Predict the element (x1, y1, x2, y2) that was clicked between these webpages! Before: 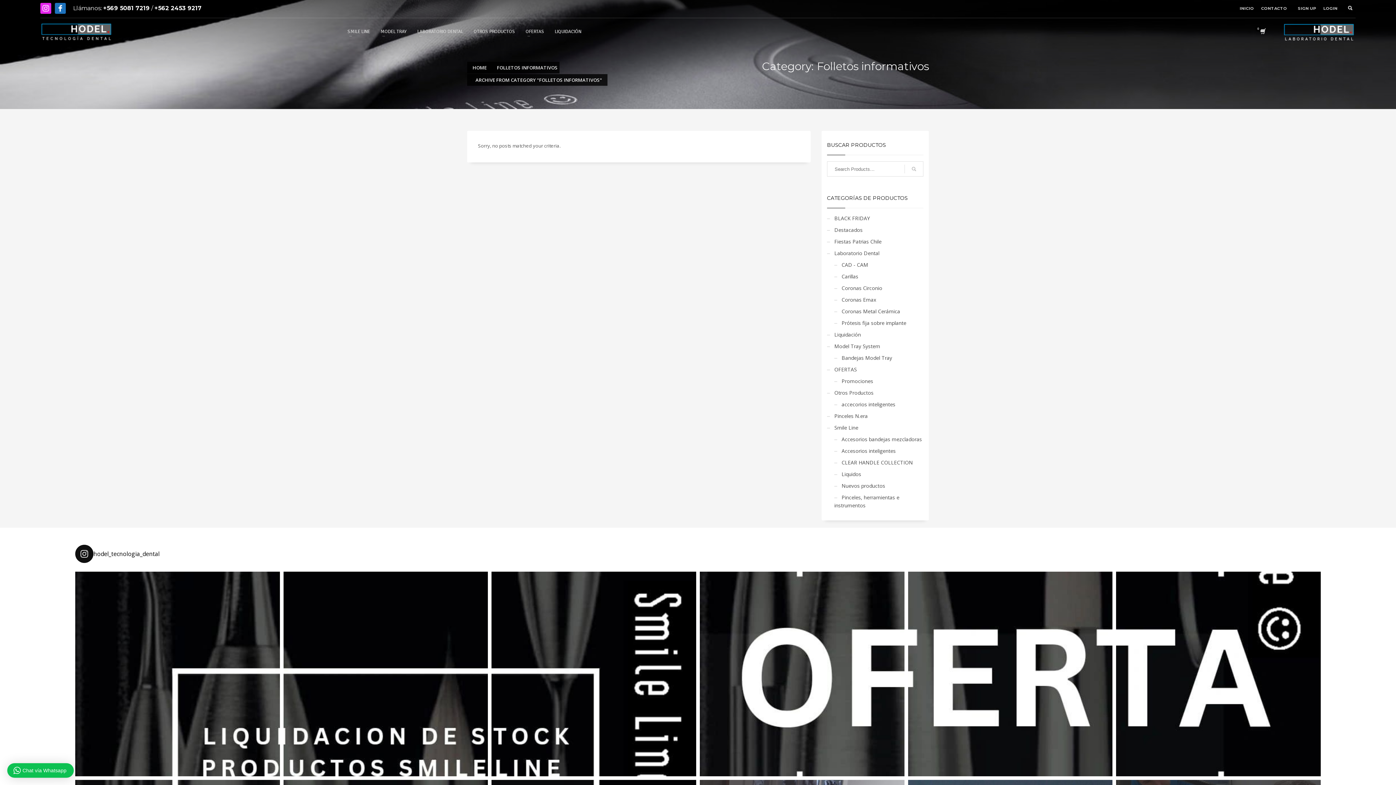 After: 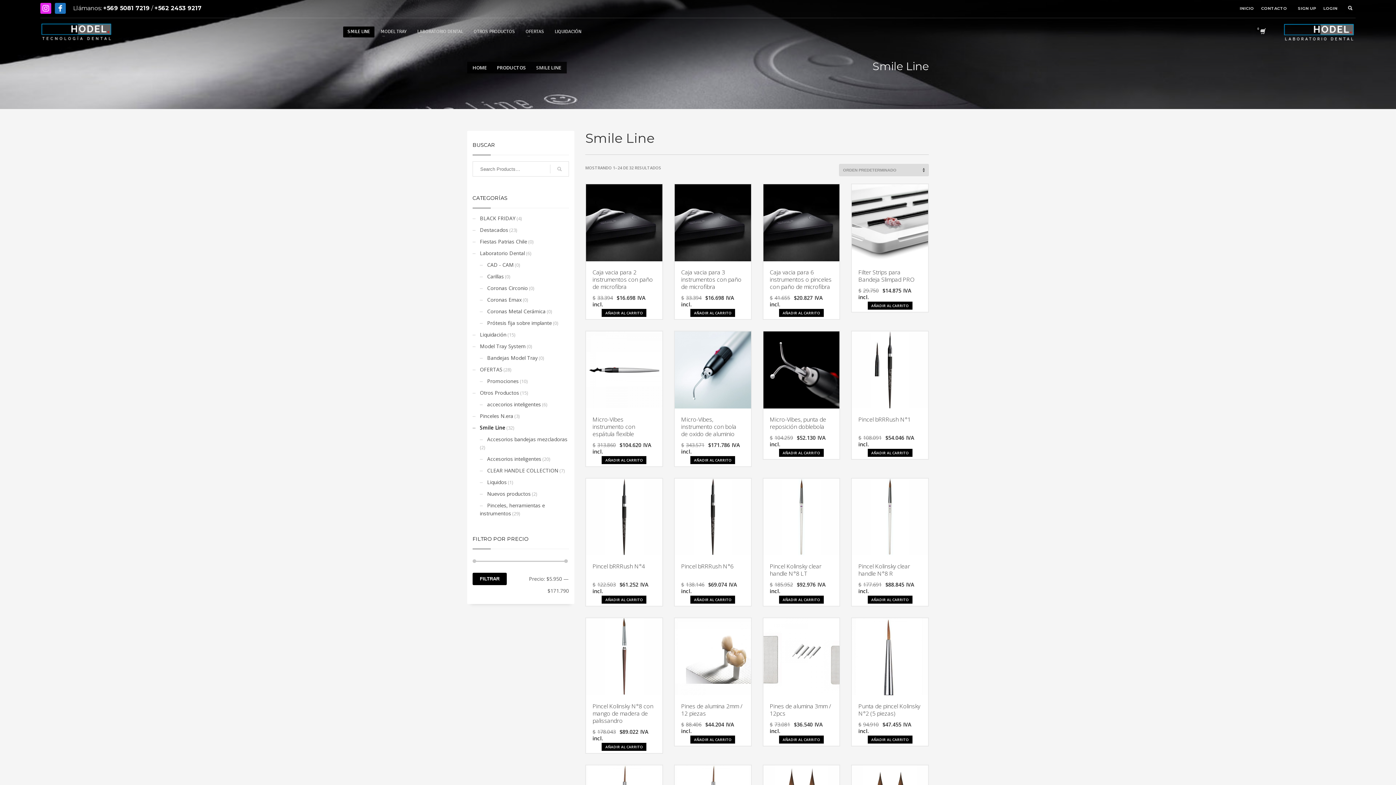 Action: label: Smile Line bbox: (827, 420, 858, 434)